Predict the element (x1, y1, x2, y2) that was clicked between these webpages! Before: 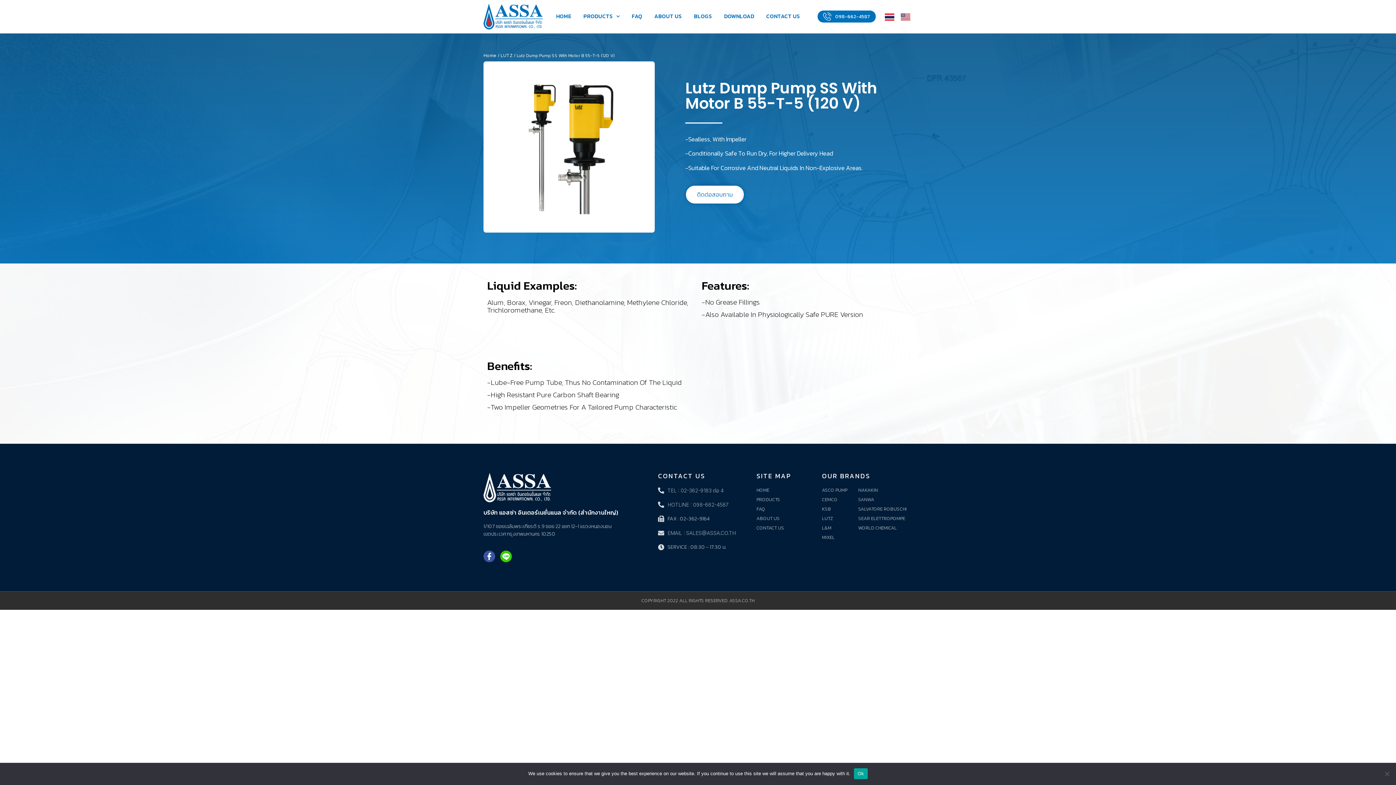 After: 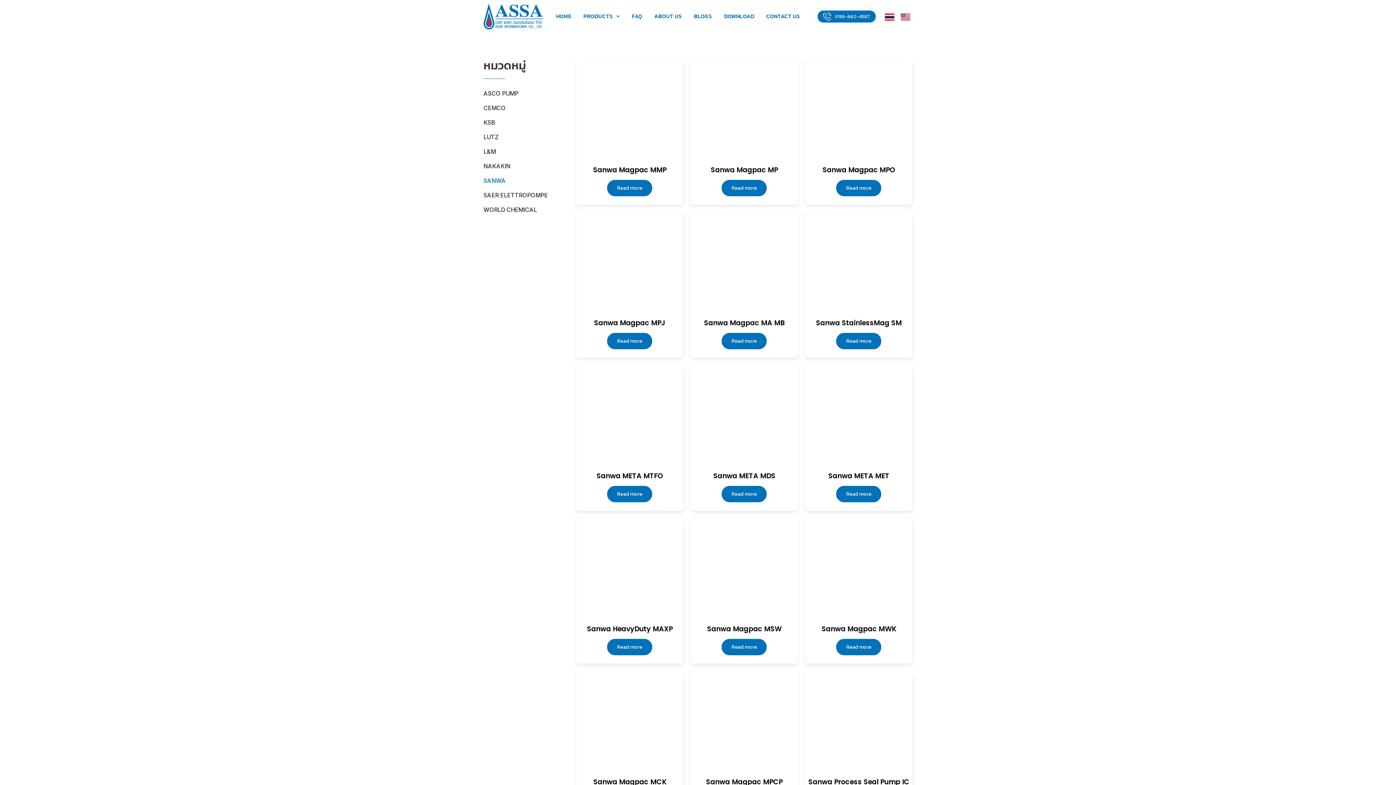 Action: label: SANWA bbox: (858, 496, 912, 503)